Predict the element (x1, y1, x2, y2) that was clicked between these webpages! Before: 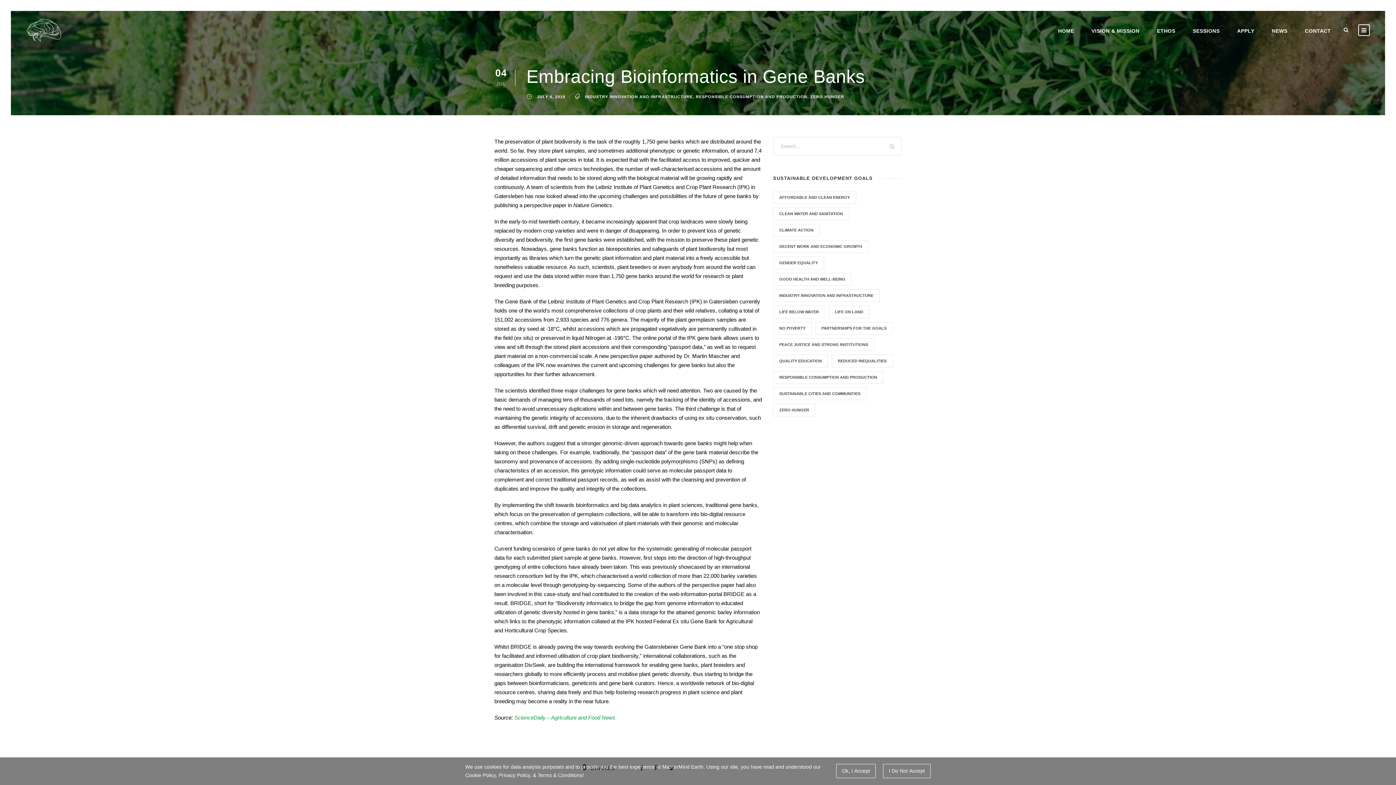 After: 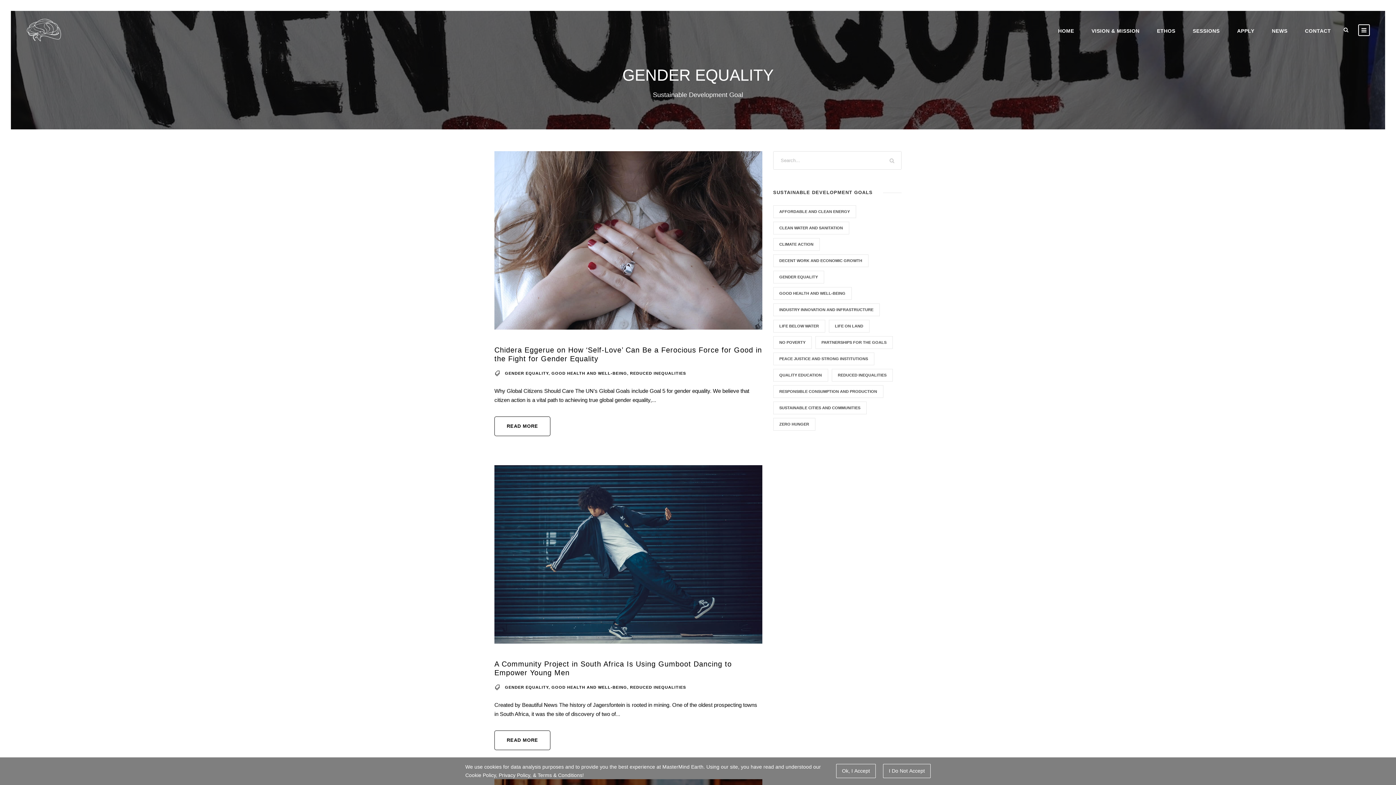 Action: bbox: (773, 256, 824, 269) label: Gender Equality (156 items)